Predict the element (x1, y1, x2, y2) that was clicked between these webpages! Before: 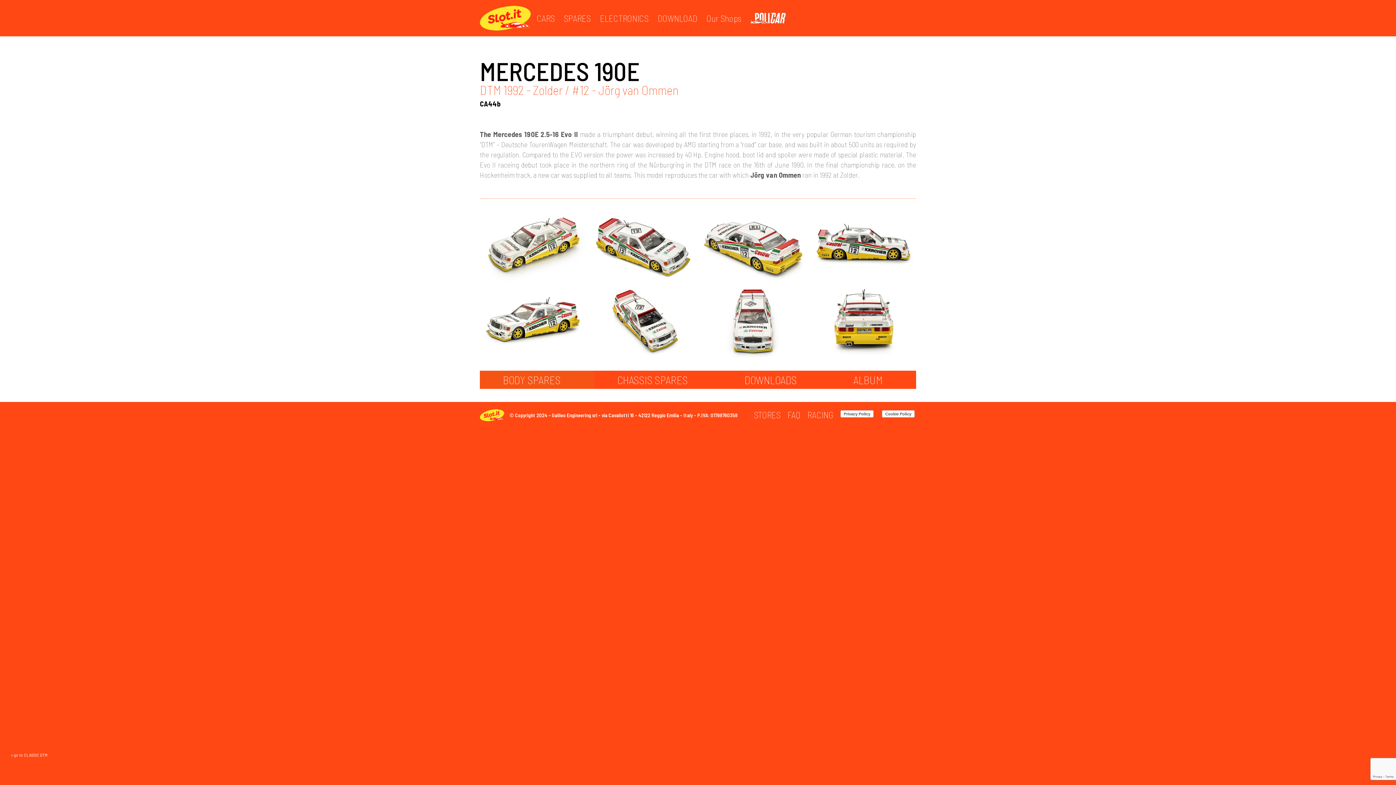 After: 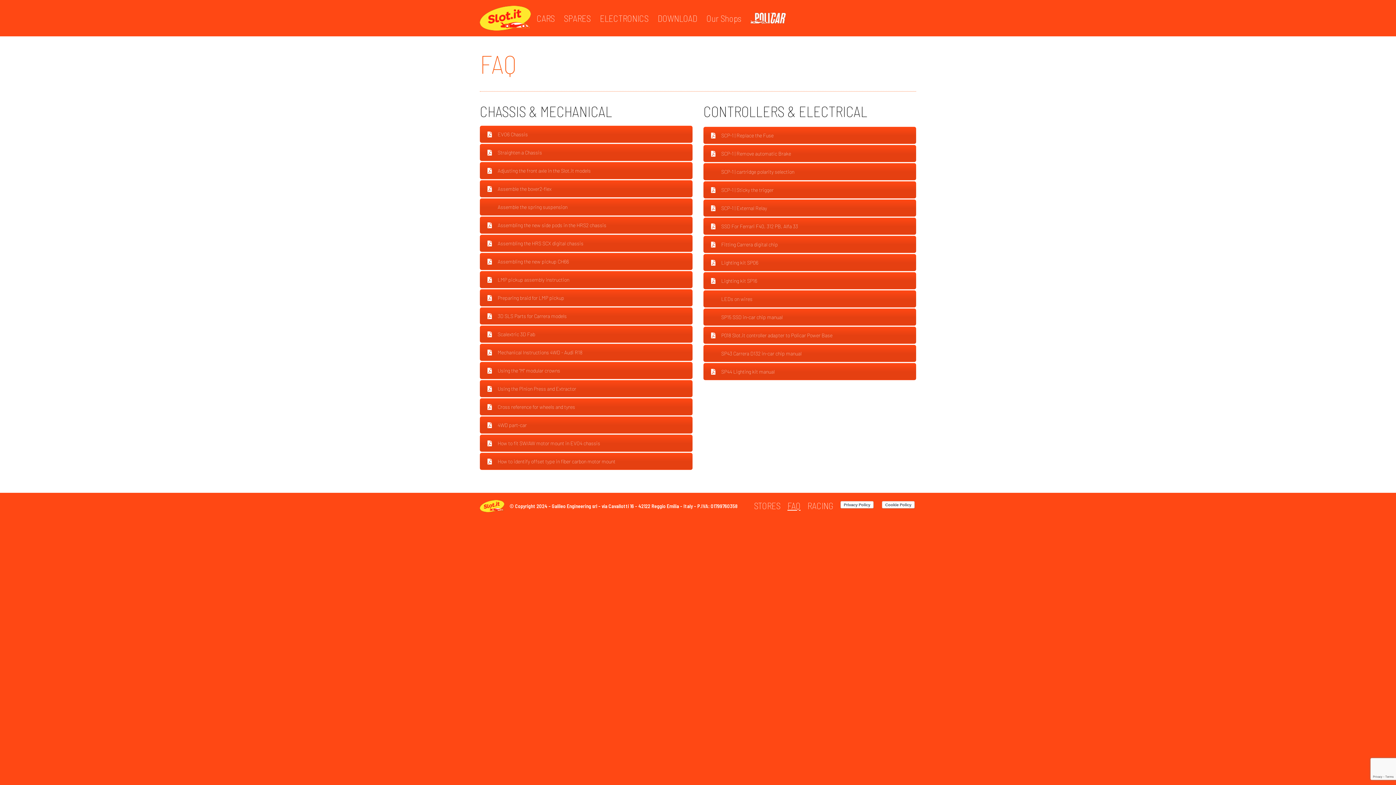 Action: label: FAQ bbox: (787, 410, 800, 419)